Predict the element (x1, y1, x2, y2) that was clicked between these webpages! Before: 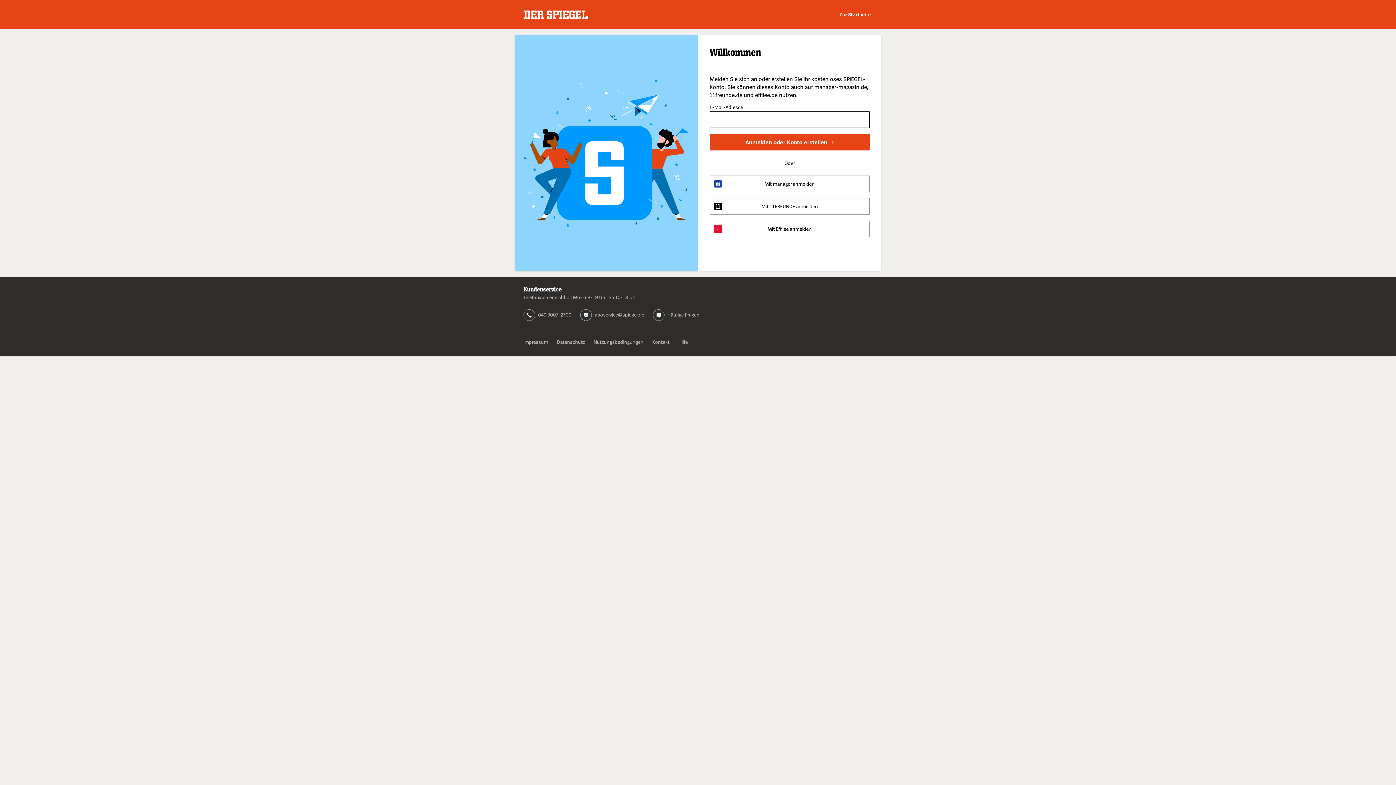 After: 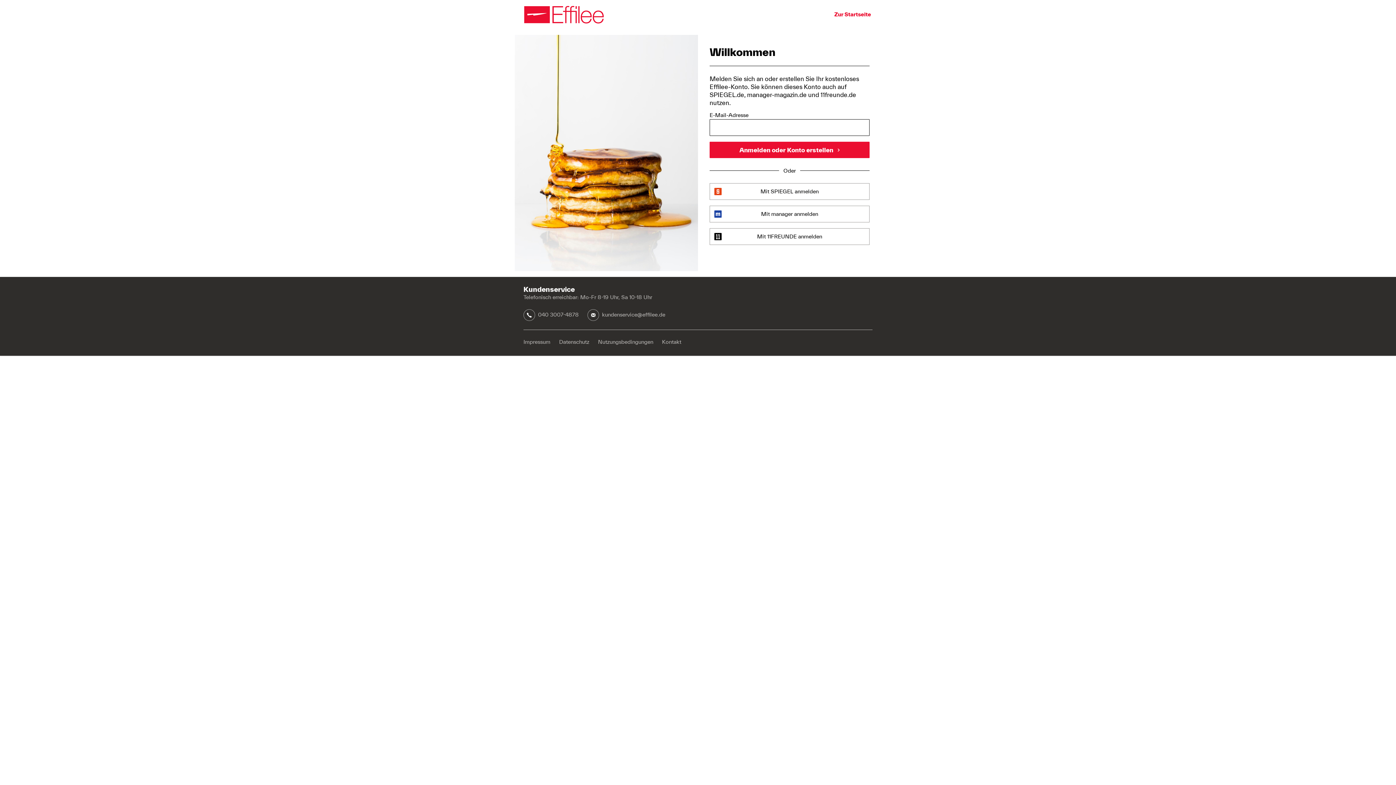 Action: bbox: (709, 220, 869, 237) label: Mit Effilee anmelden